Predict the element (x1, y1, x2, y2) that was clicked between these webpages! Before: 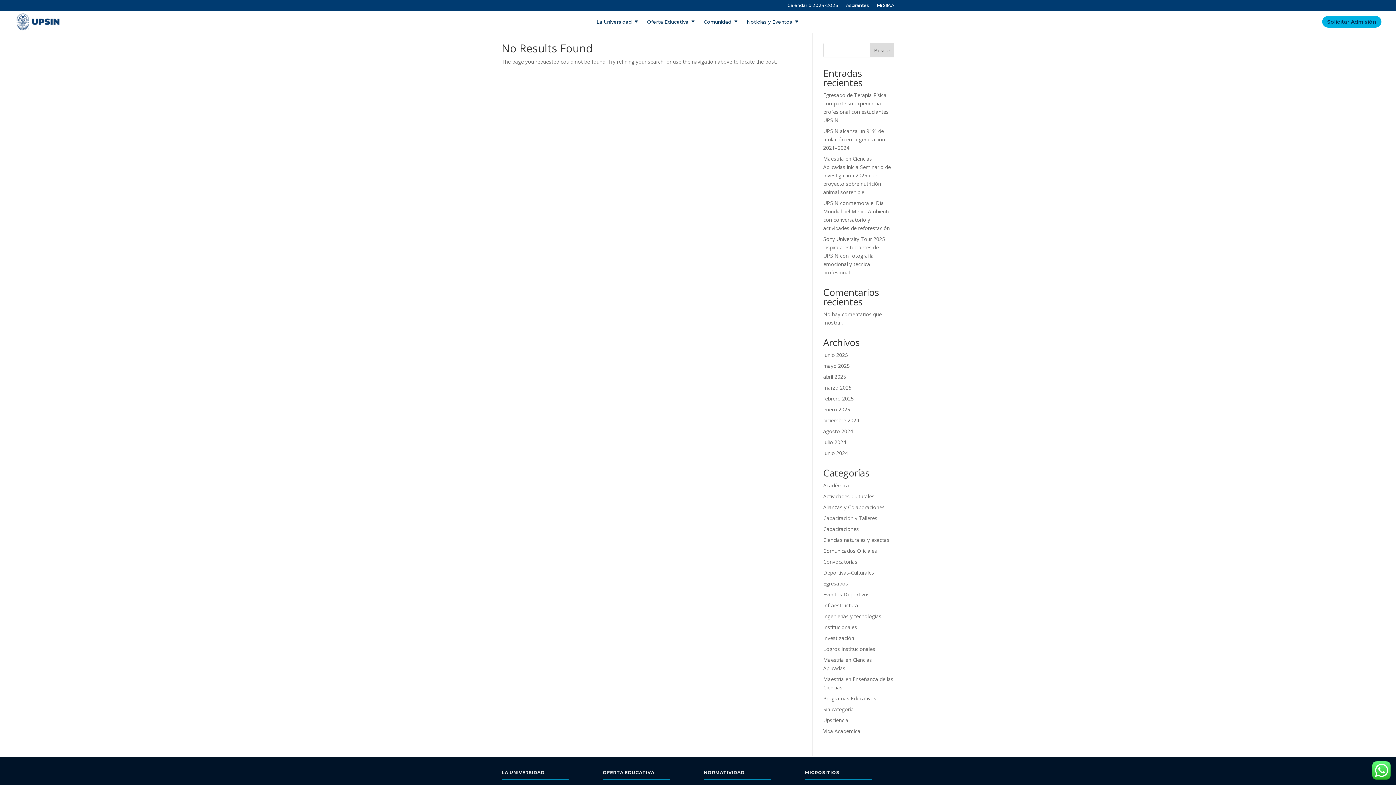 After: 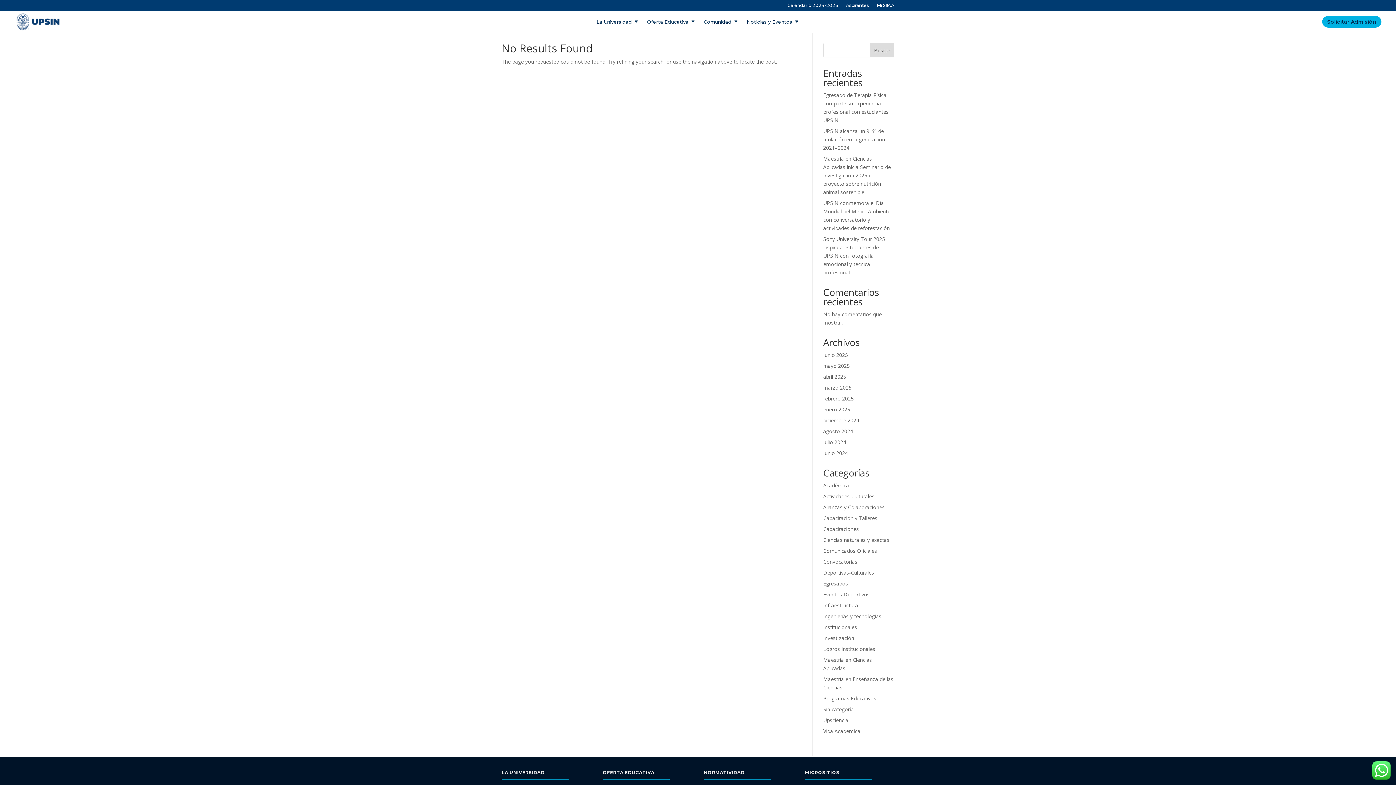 Action: label: Buscar bbox: (870, 42, 894, 57)